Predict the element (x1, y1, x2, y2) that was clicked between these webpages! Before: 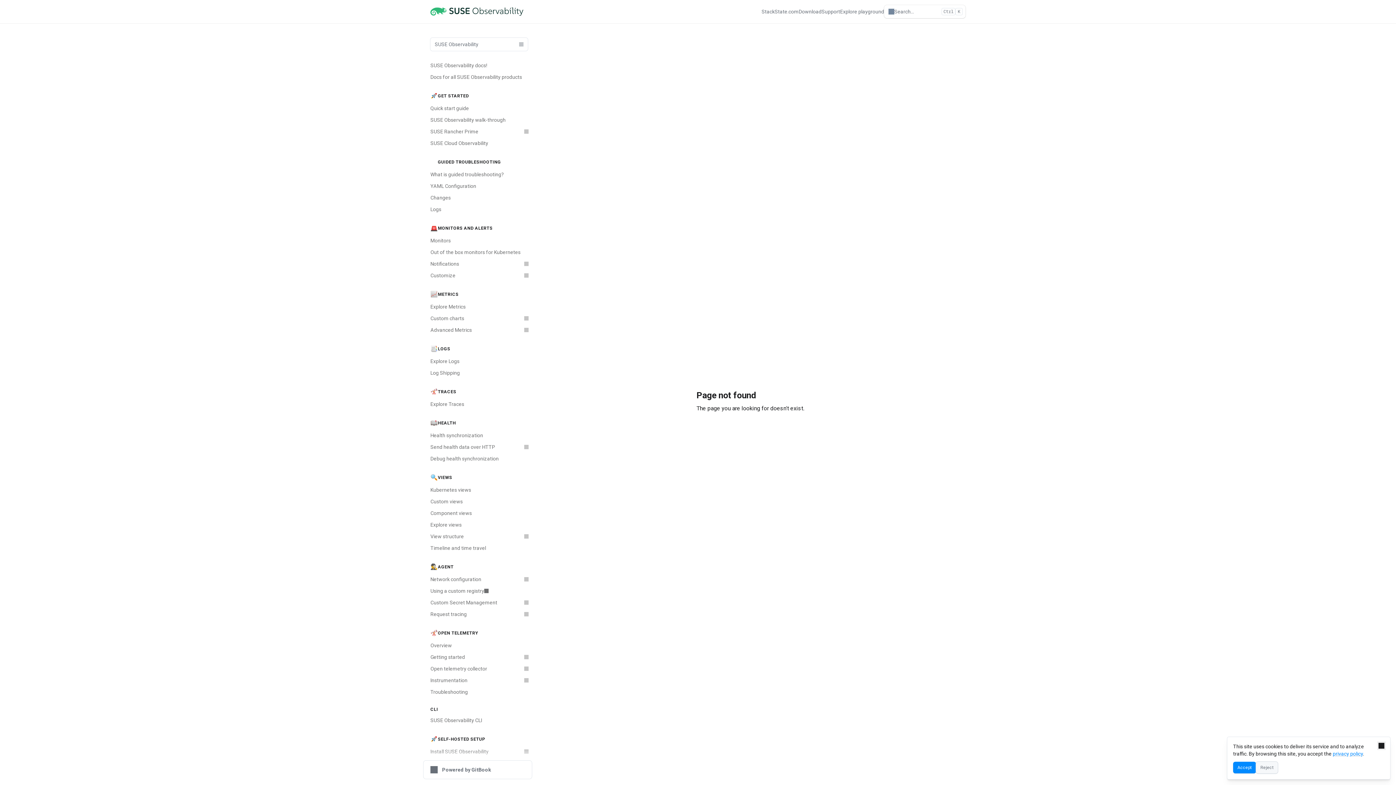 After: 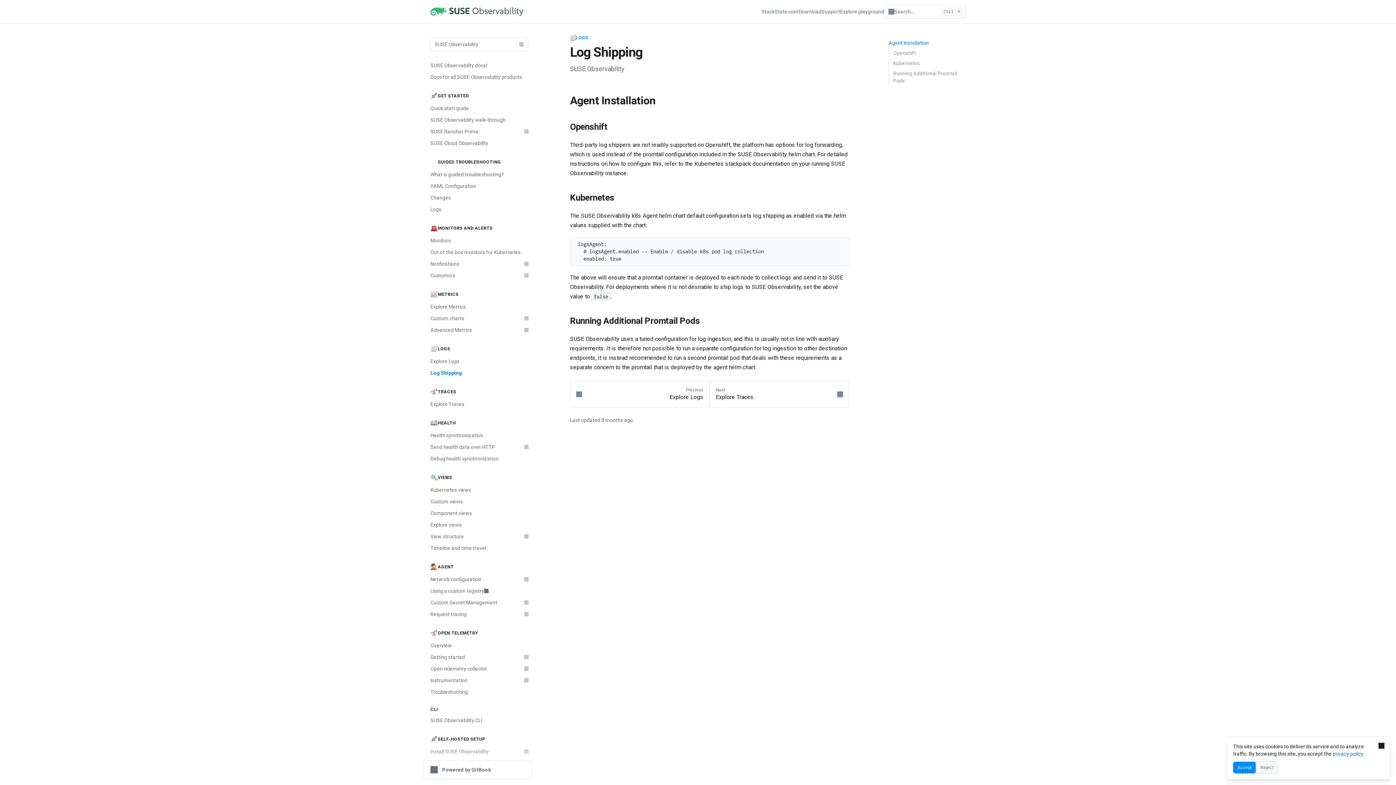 Action: label: Log Shipping bbox: (426, 367, 532, 378)